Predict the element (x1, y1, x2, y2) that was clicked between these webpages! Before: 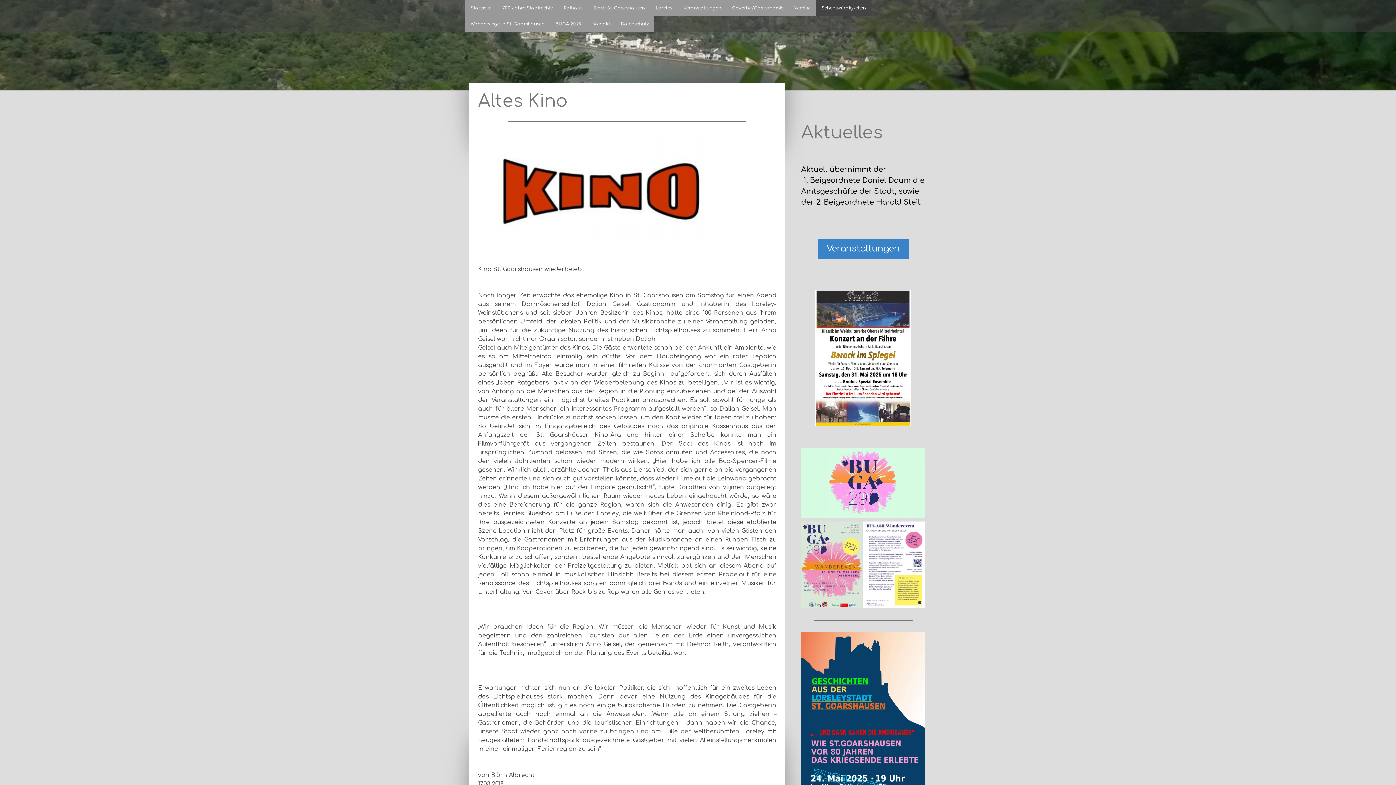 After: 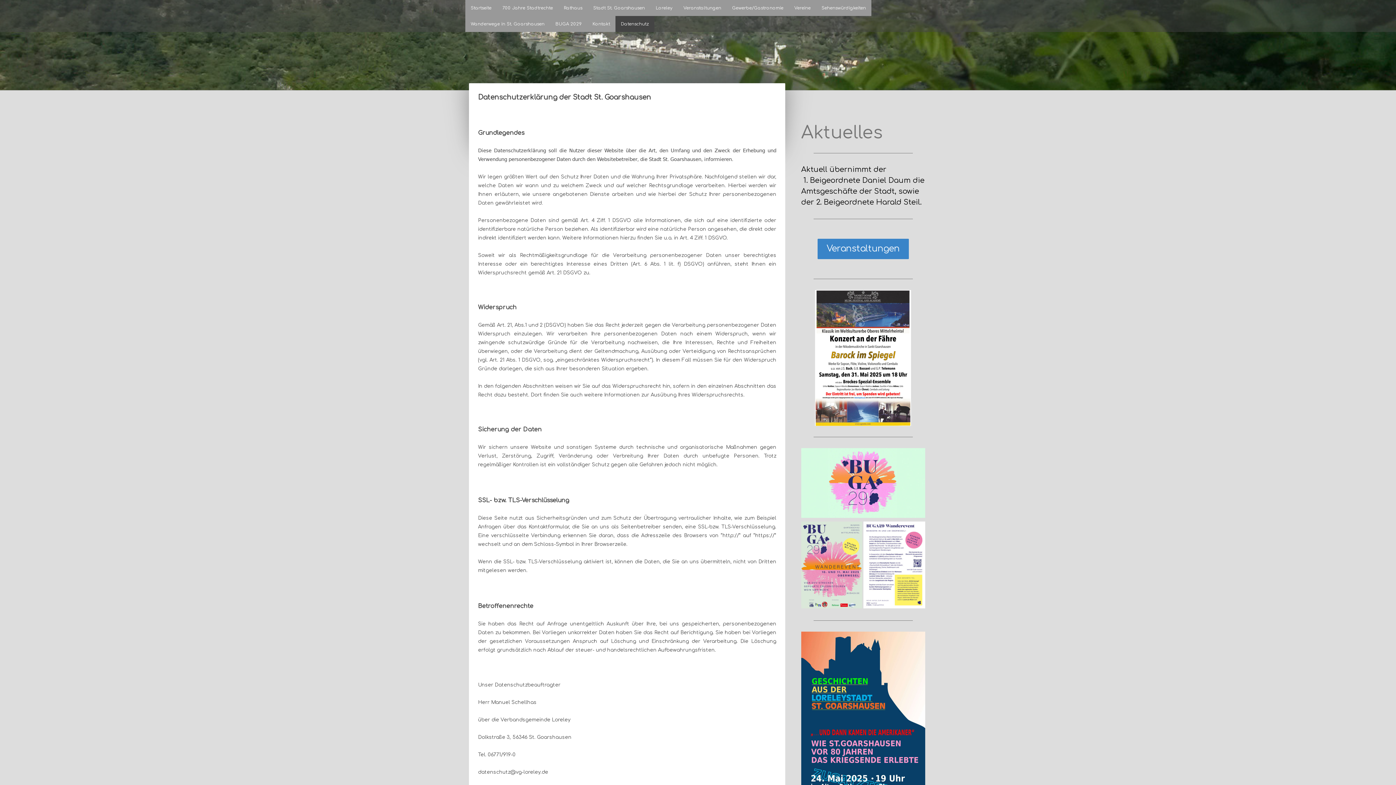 Action: bbox: (615, 16, 654, 32) label: Datenschutz